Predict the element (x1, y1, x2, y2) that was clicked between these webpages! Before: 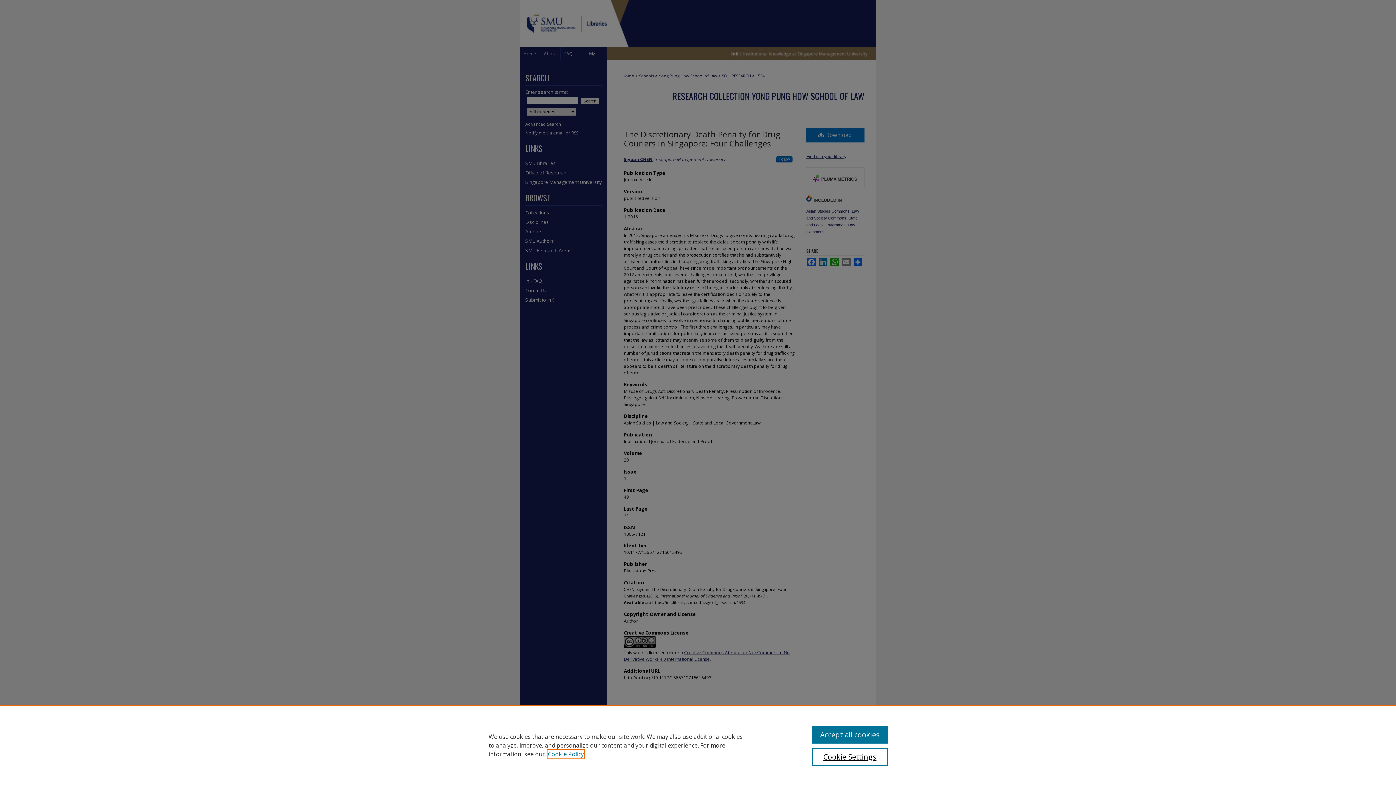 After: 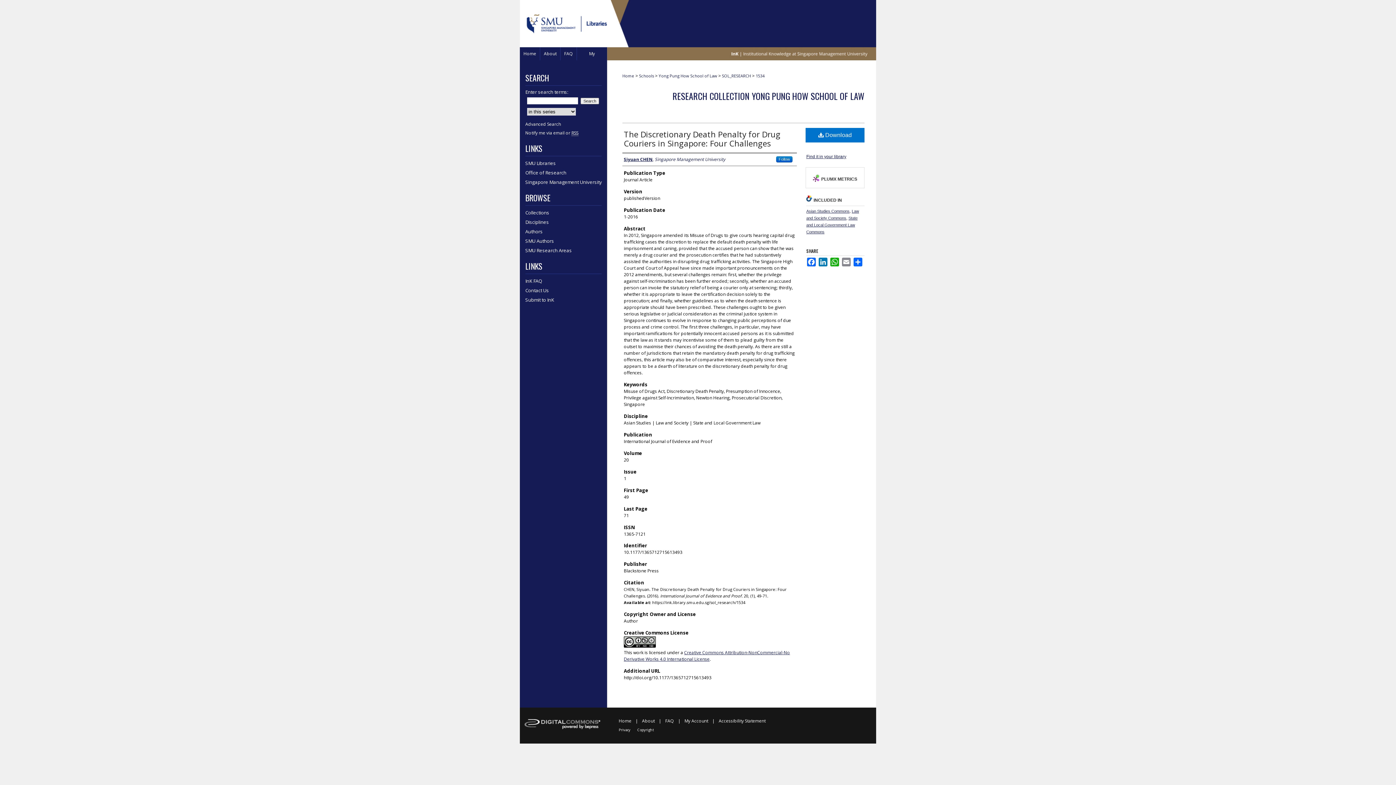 Action: label: Accept all cookies bbox: (812, 726, 887, 744)